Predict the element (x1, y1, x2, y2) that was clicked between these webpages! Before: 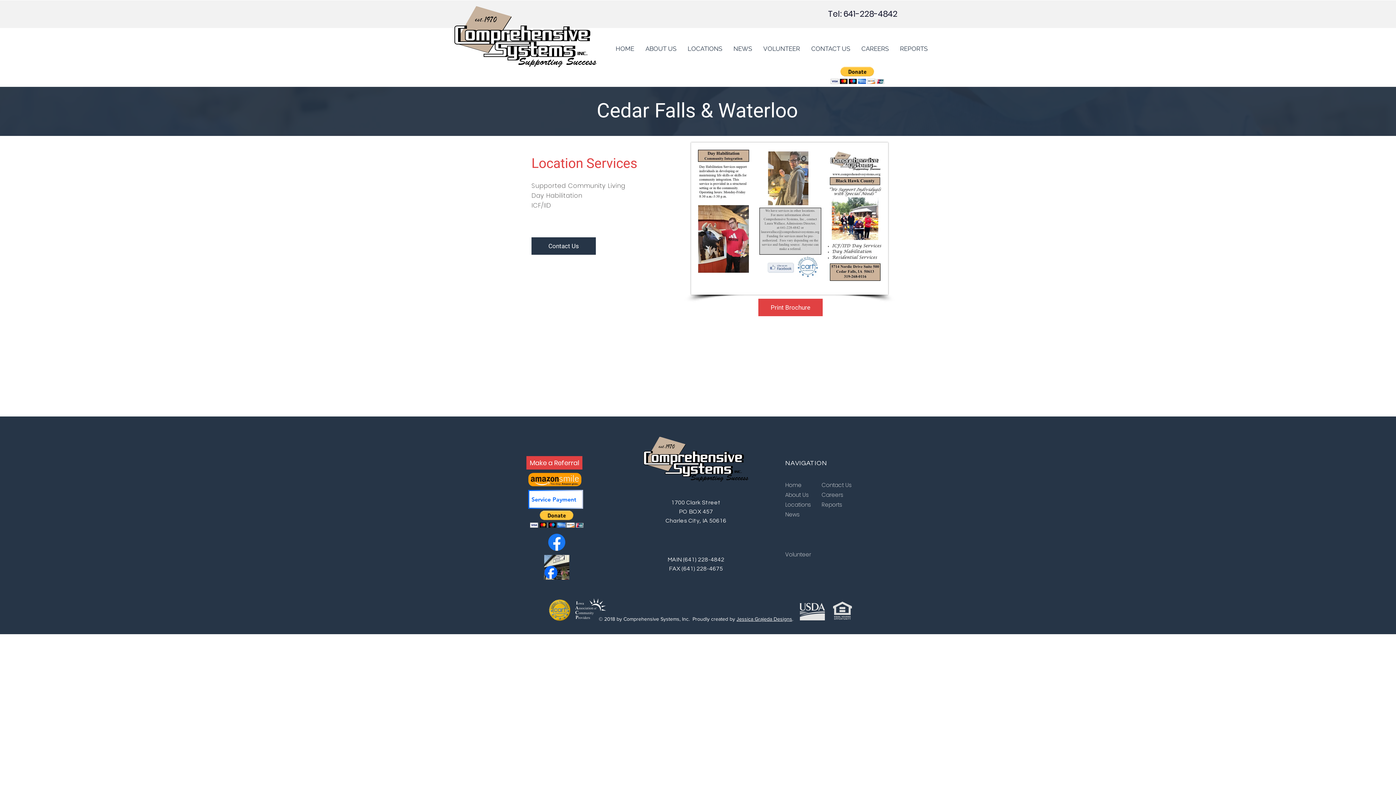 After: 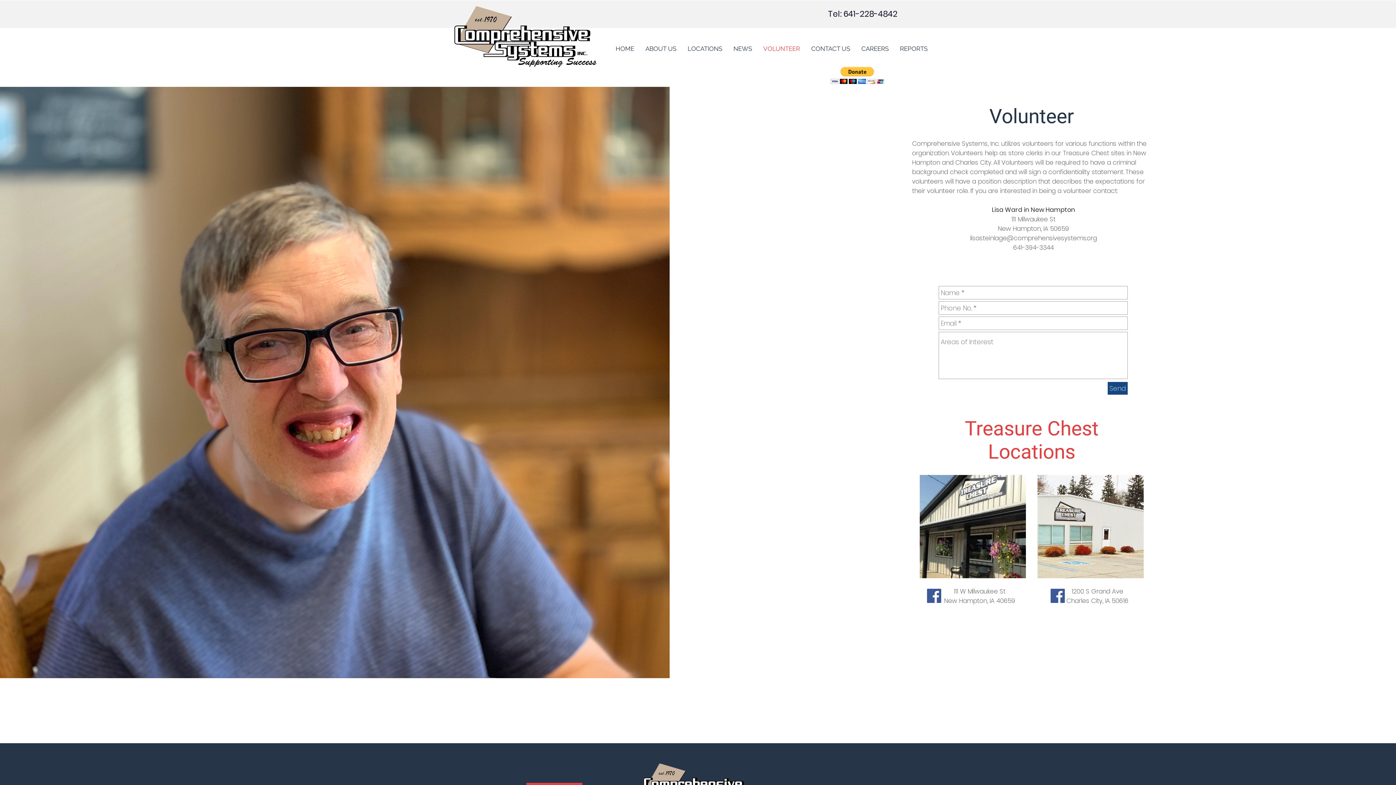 Action: bbox: (785, 549, 816, 559) label: Volunteer